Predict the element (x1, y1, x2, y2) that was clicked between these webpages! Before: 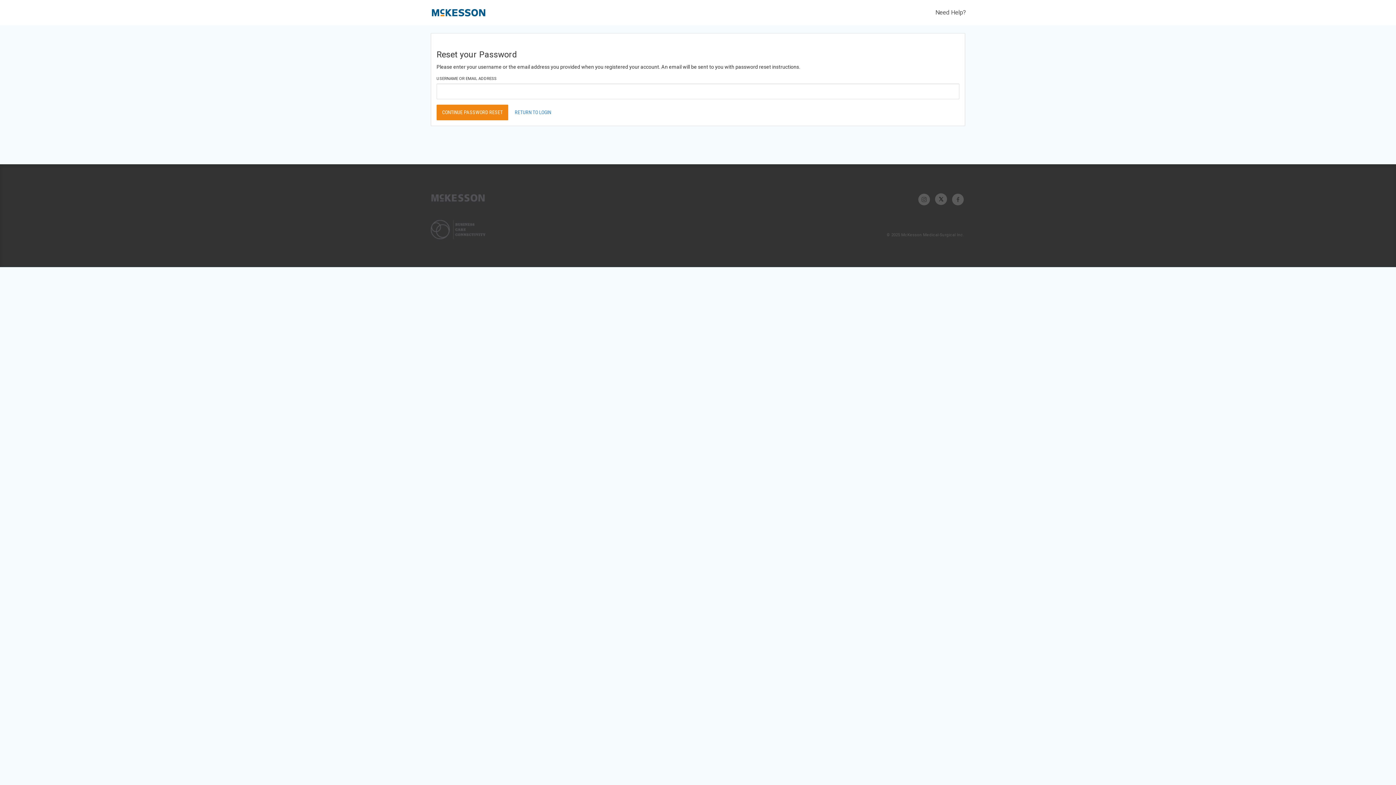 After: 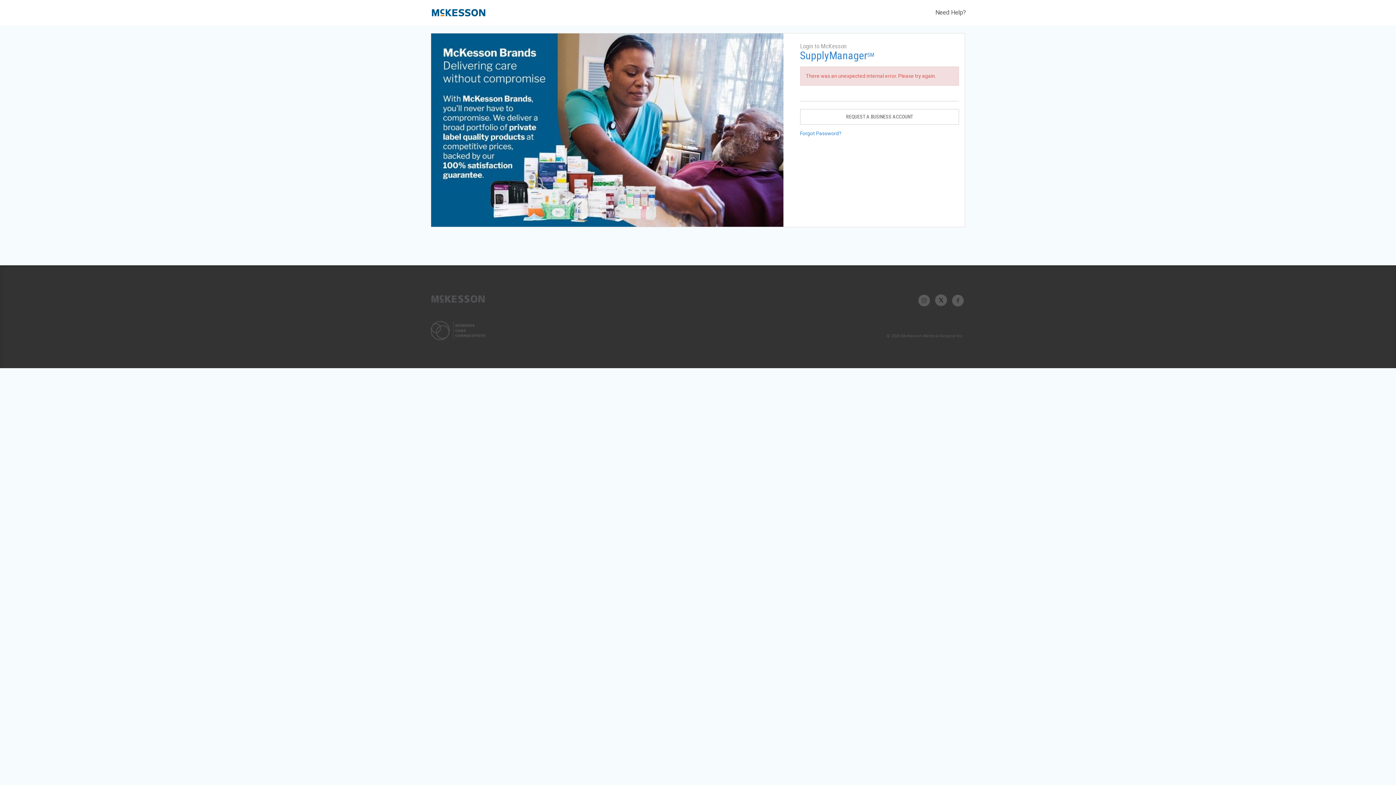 Action: label: RETURN TO LOGIN bbox: (509, 104, 556, 120)